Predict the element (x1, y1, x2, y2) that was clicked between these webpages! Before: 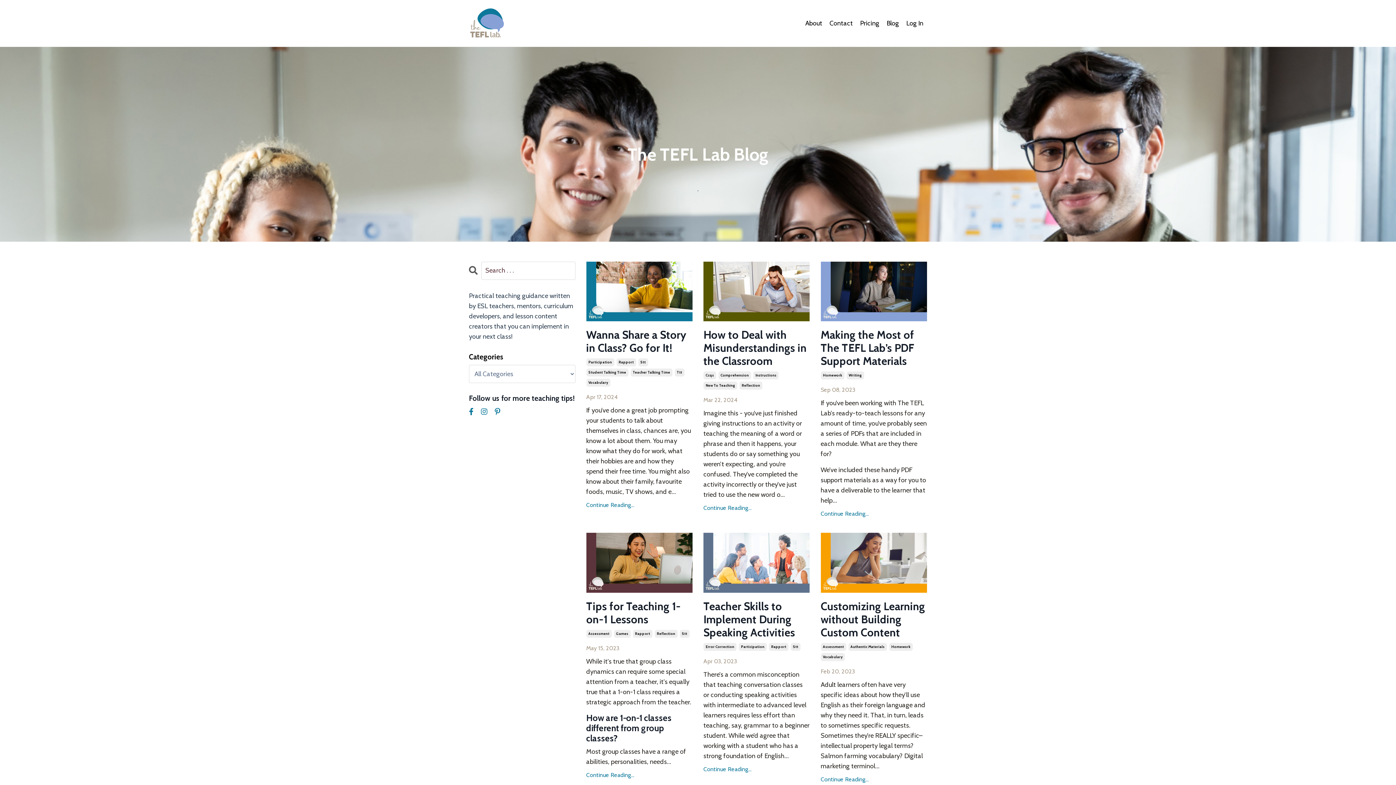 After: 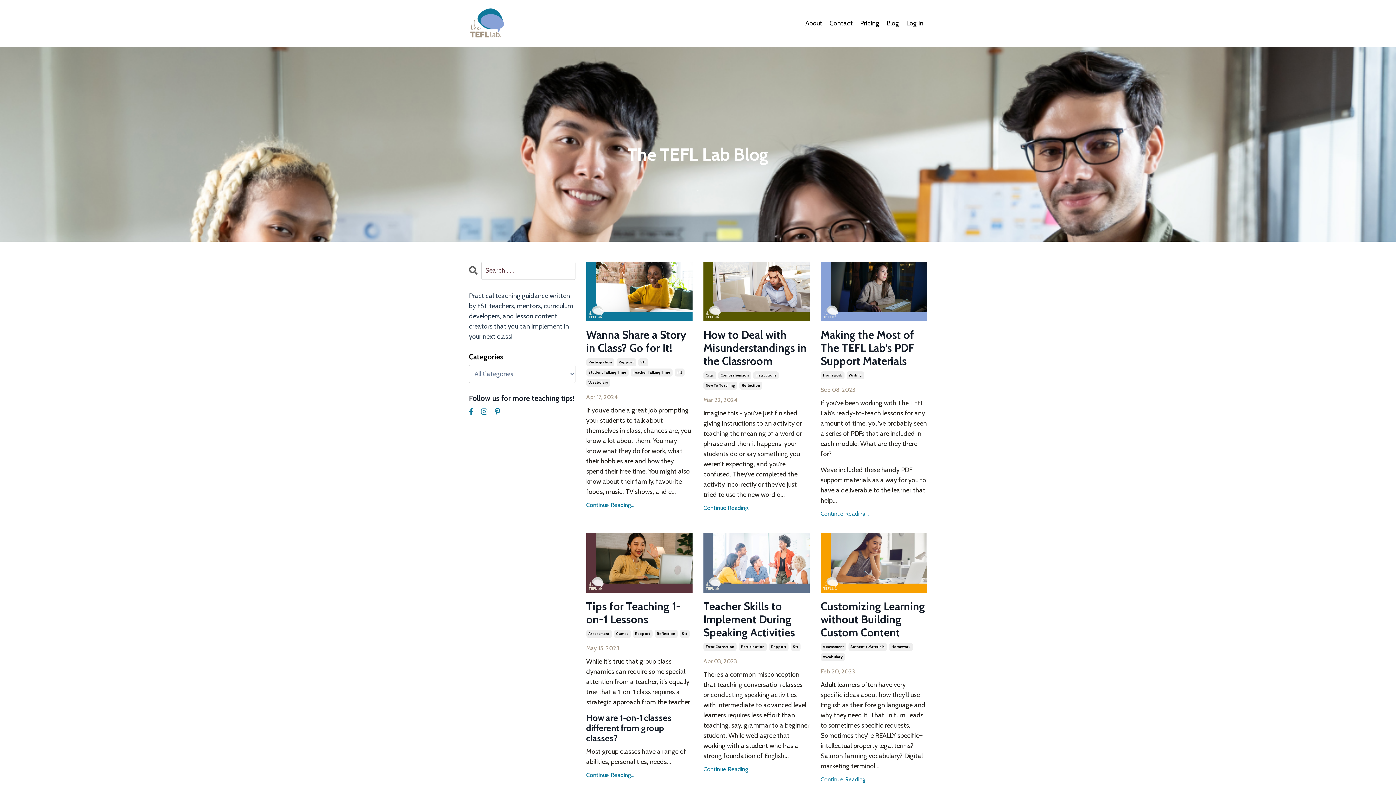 Action: label: Blog bbox: (886, 18, 899, 28)